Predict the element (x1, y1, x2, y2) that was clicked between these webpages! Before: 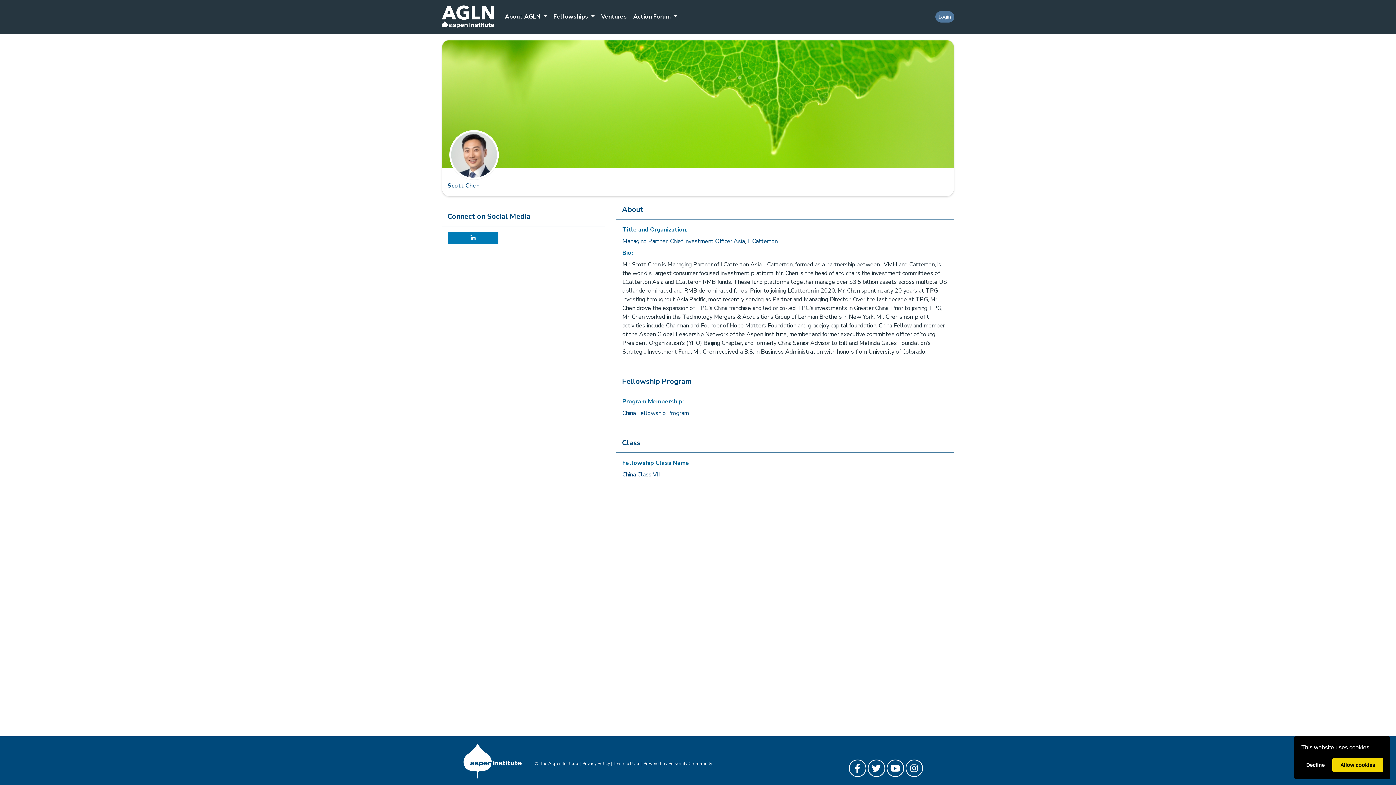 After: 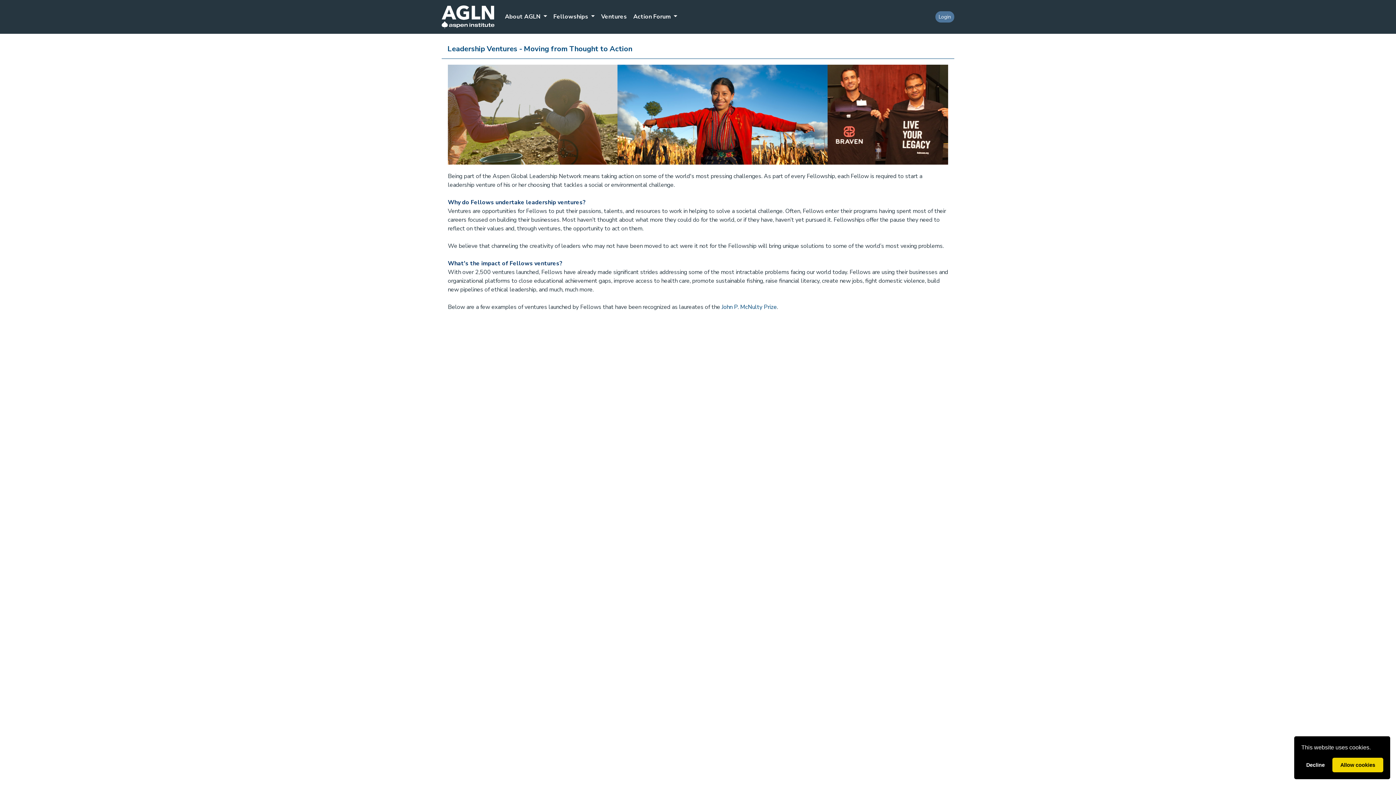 Action: label: Ventures bbox: (597, 10, 630, 23)